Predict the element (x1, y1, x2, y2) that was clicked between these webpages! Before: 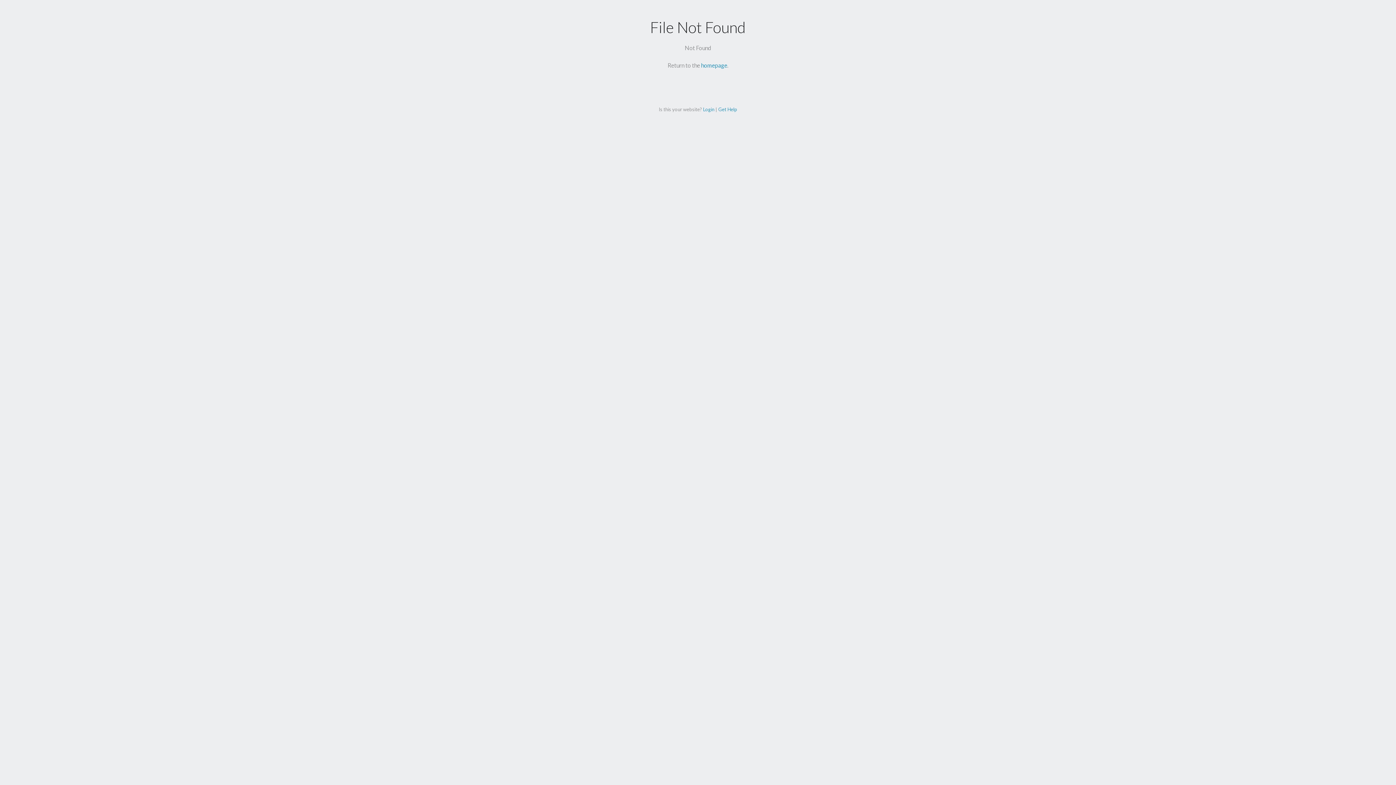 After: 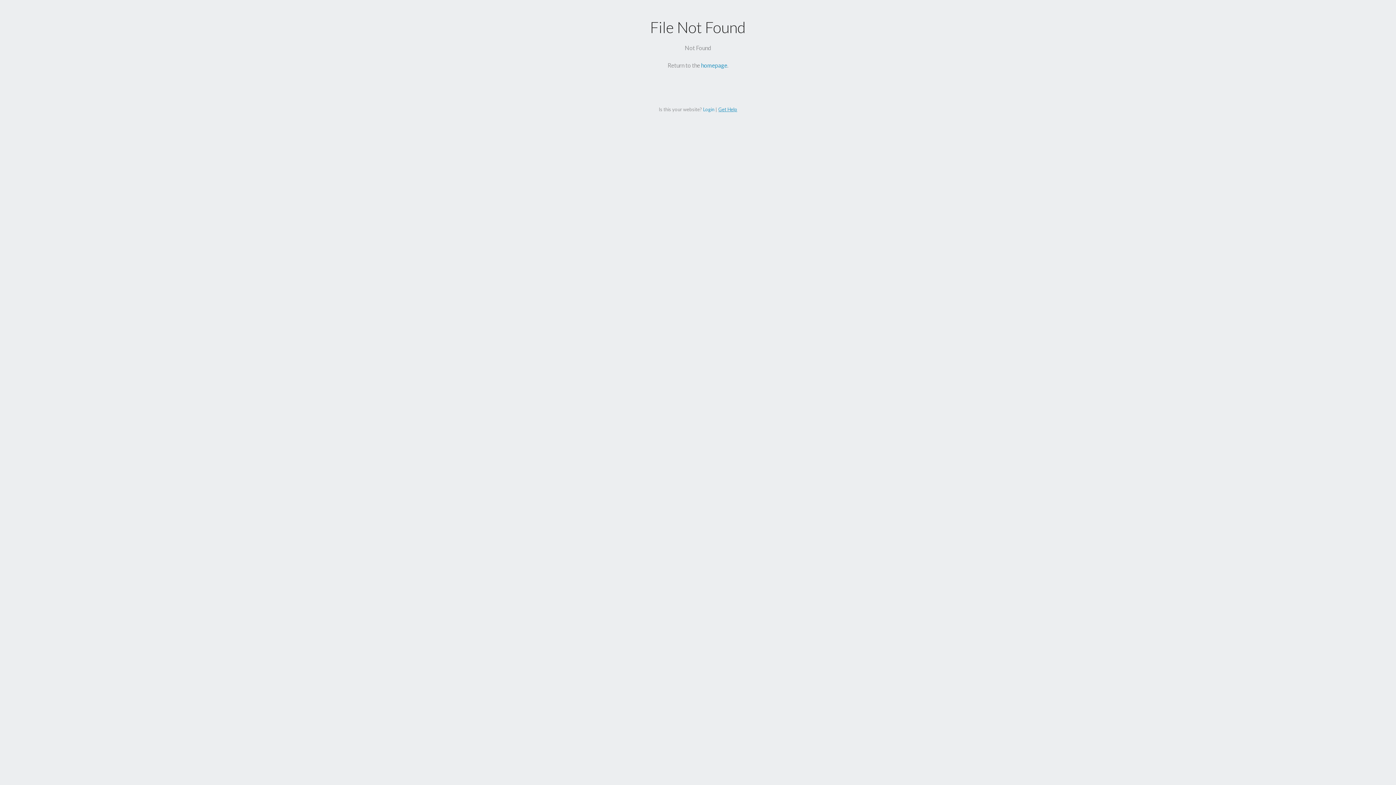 Action: bbox: (718, 106, 737, 112) label: Get Help